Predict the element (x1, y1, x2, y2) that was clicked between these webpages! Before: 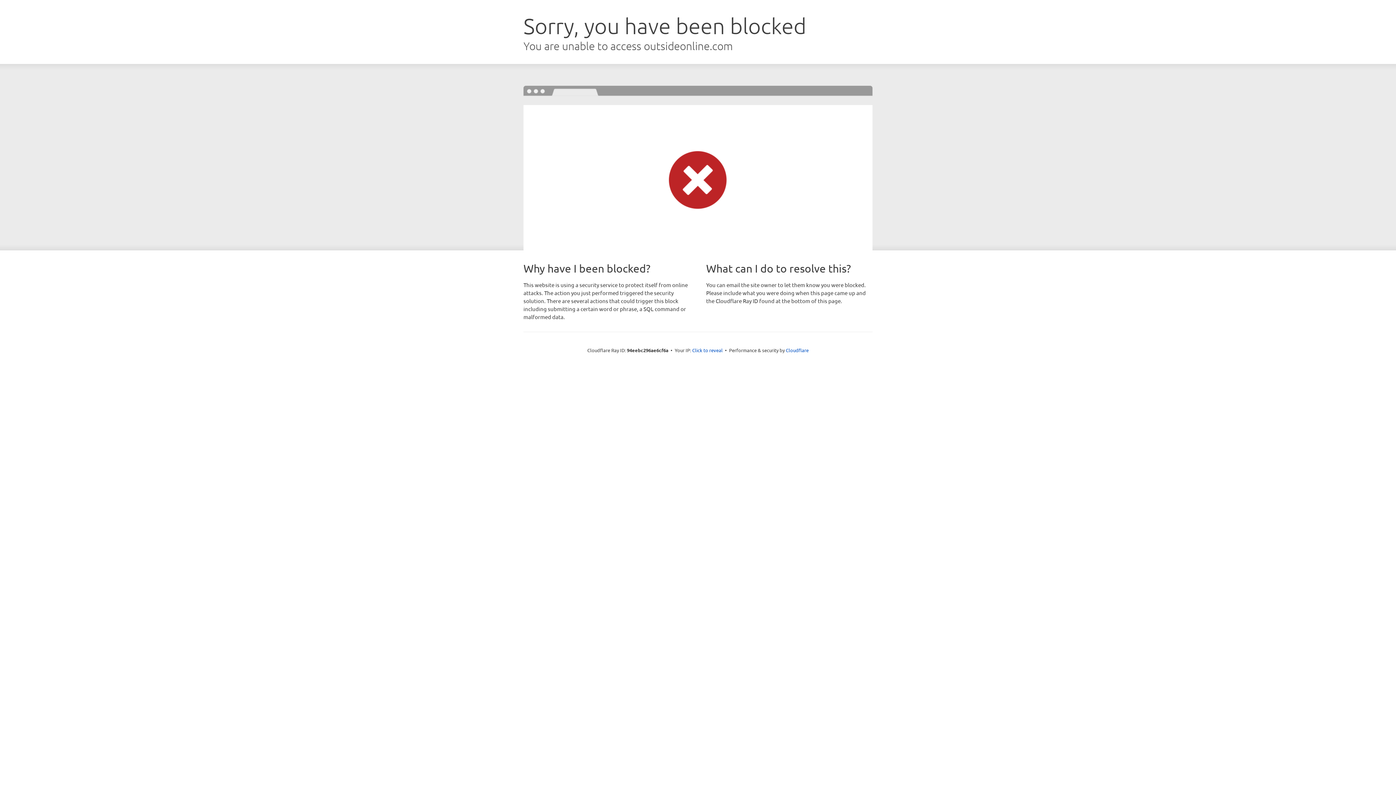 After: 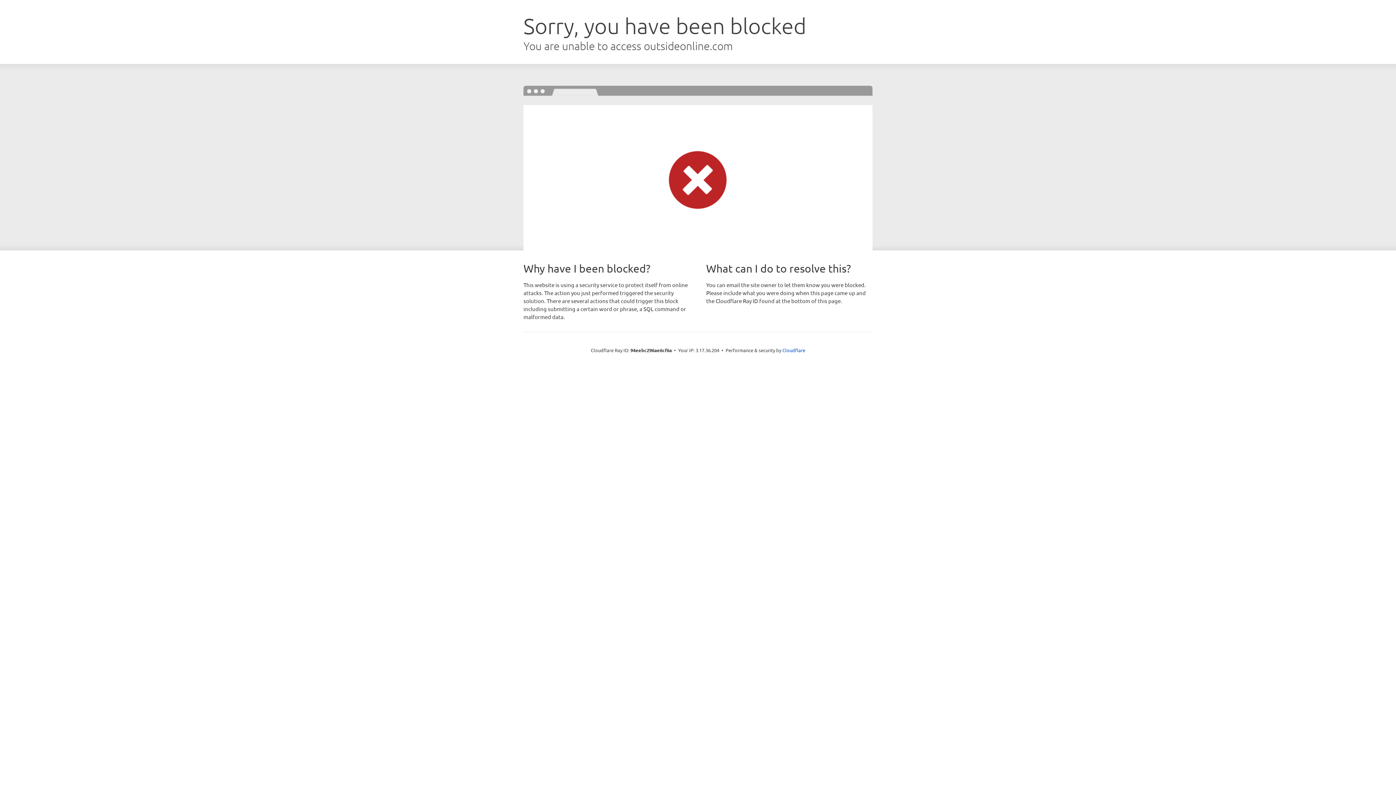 Action: label: Click to reveal bbox: (692, 346, 722, 353)